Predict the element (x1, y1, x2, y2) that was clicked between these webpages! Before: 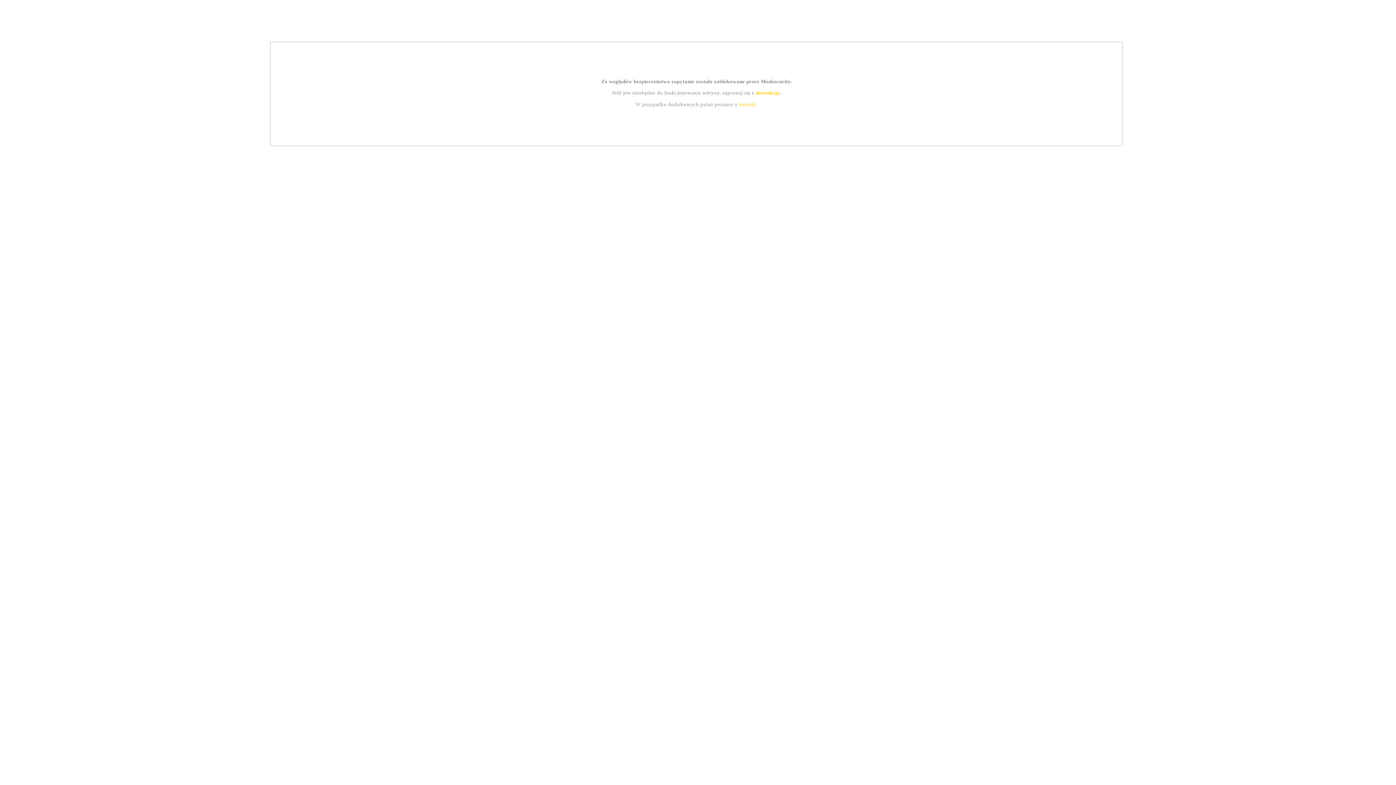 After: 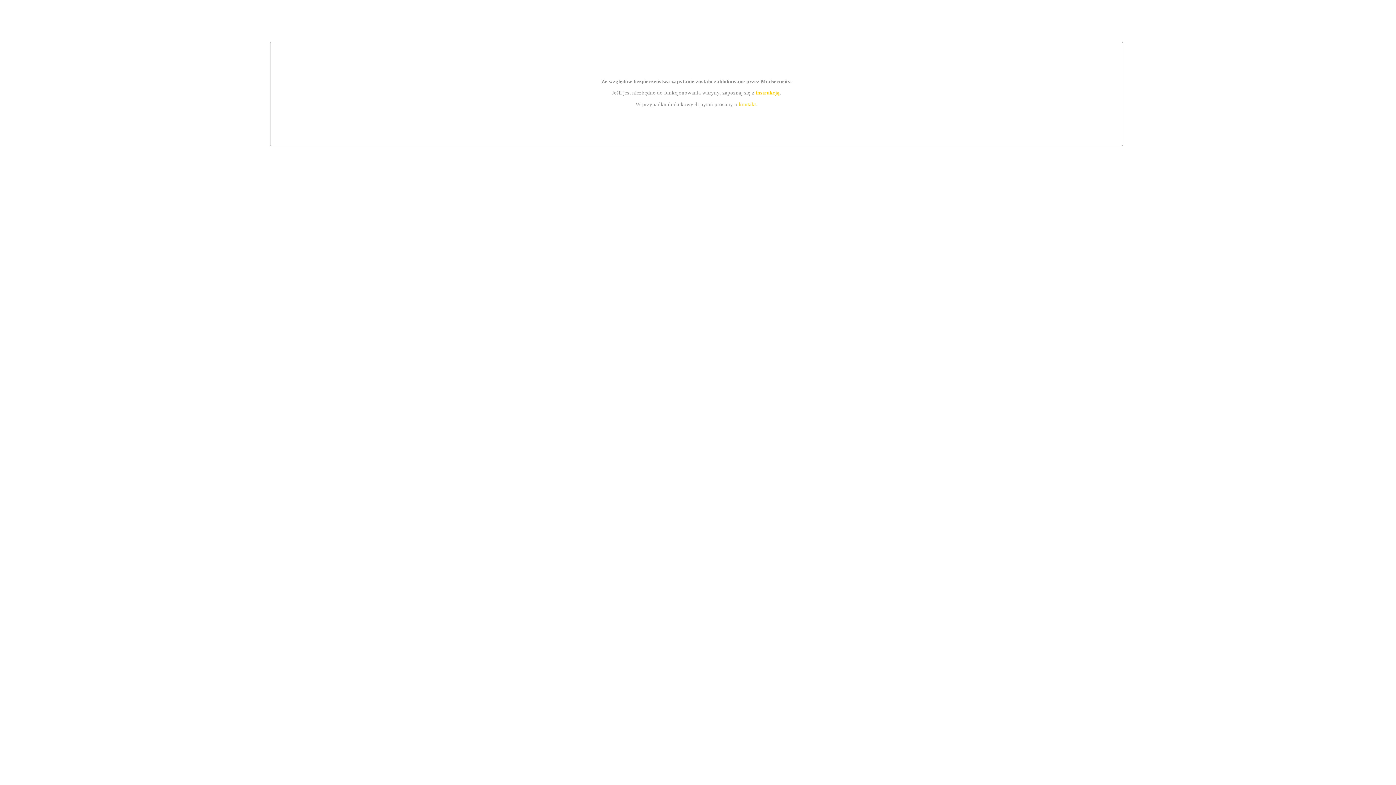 Action: label: instrukcją bbox: (755, 89, 779, 95)